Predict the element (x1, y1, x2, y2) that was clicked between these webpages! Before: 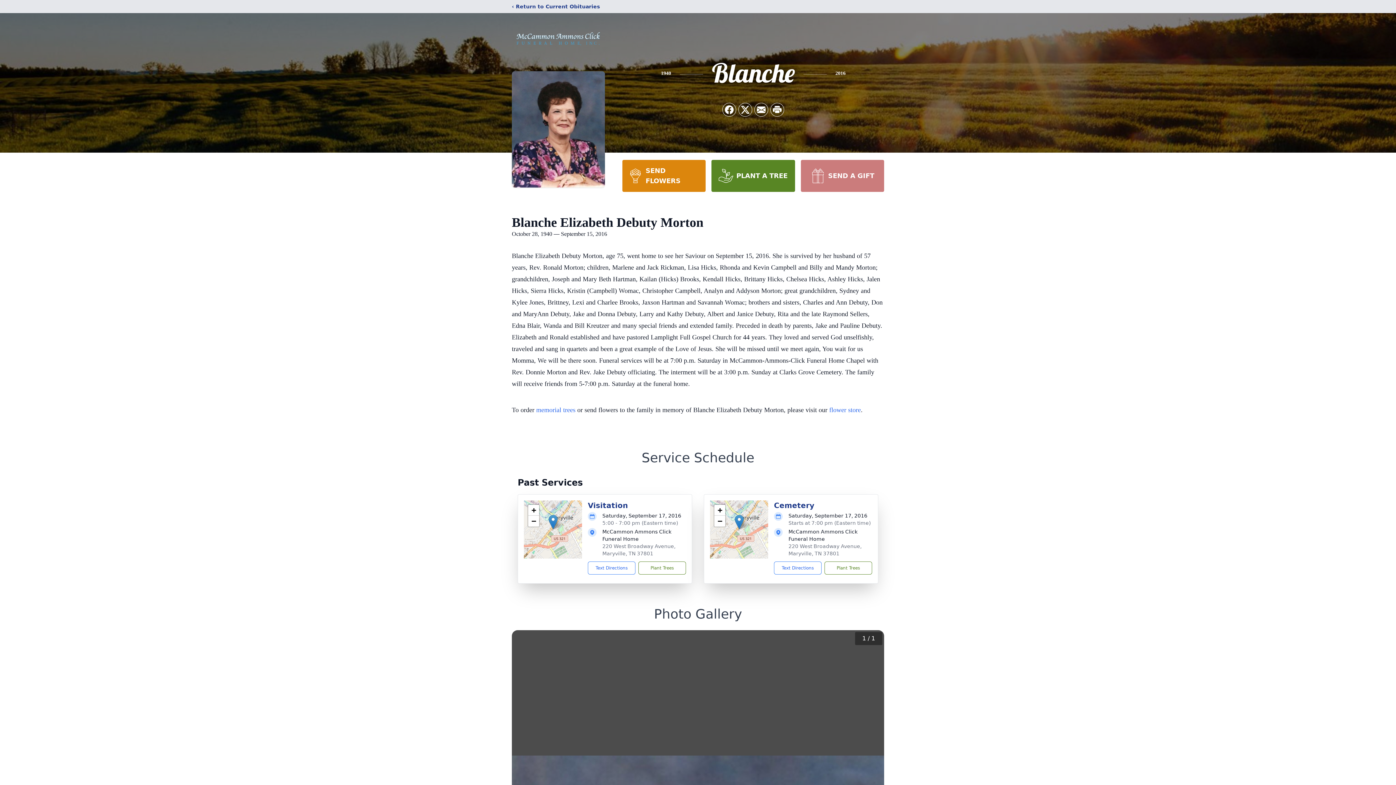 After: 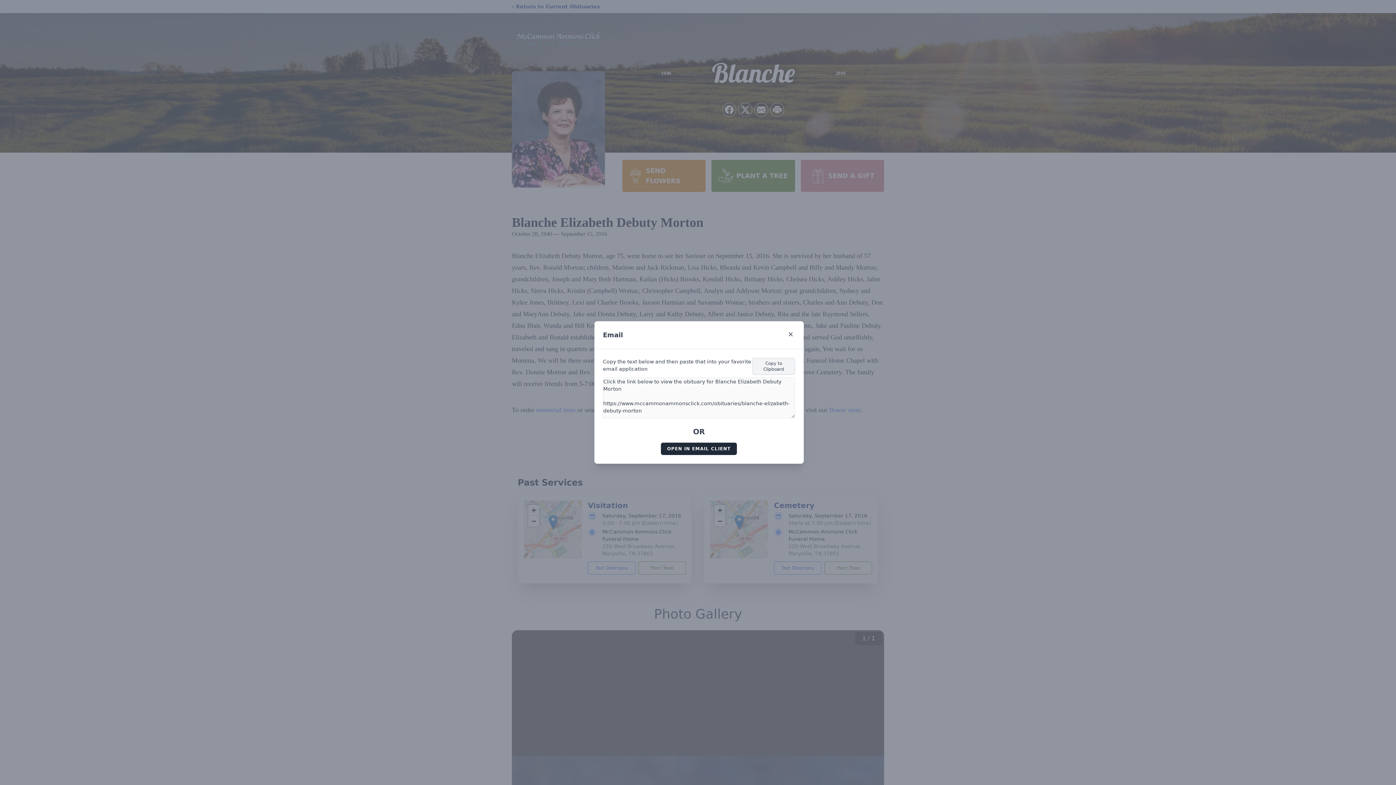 Action: label: Share via Email bbox: (754, 103, 768, 116)